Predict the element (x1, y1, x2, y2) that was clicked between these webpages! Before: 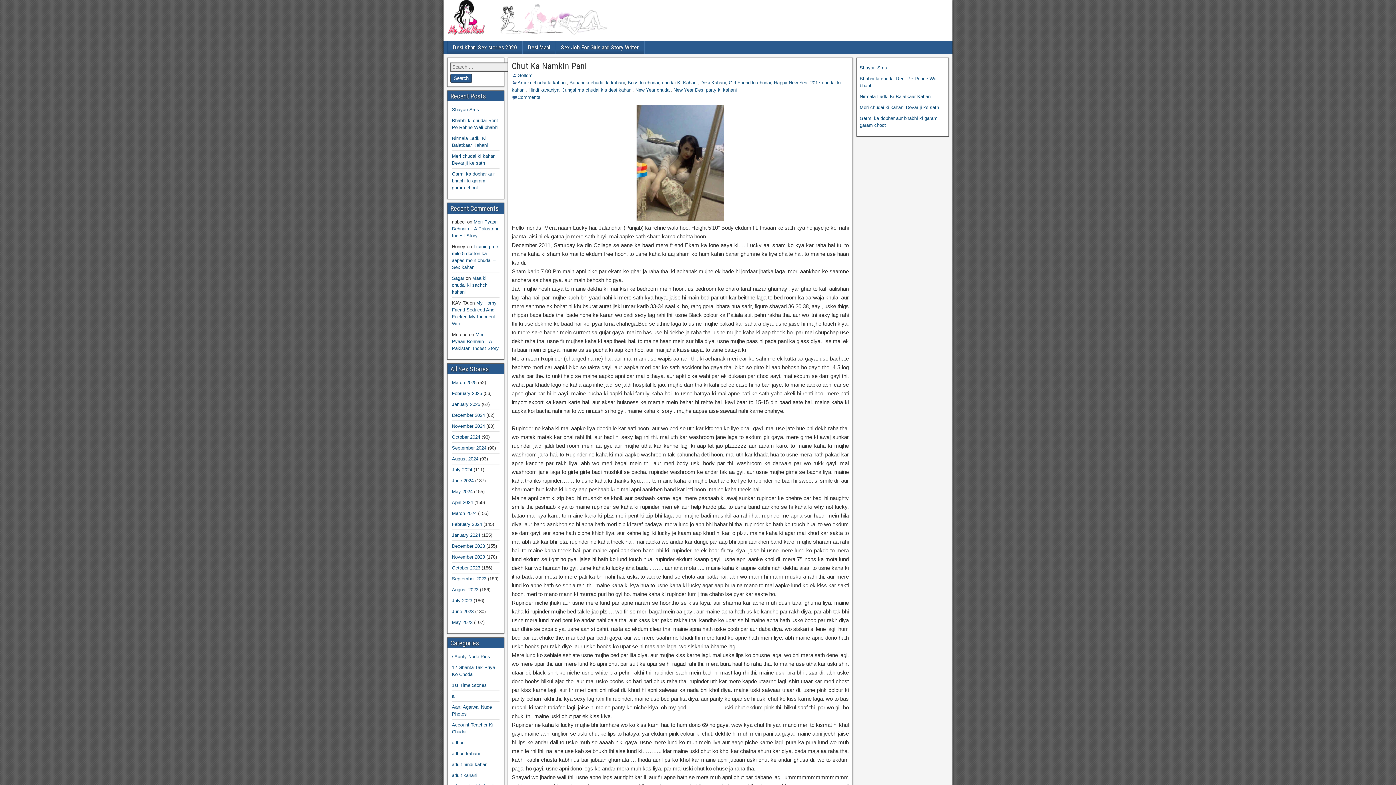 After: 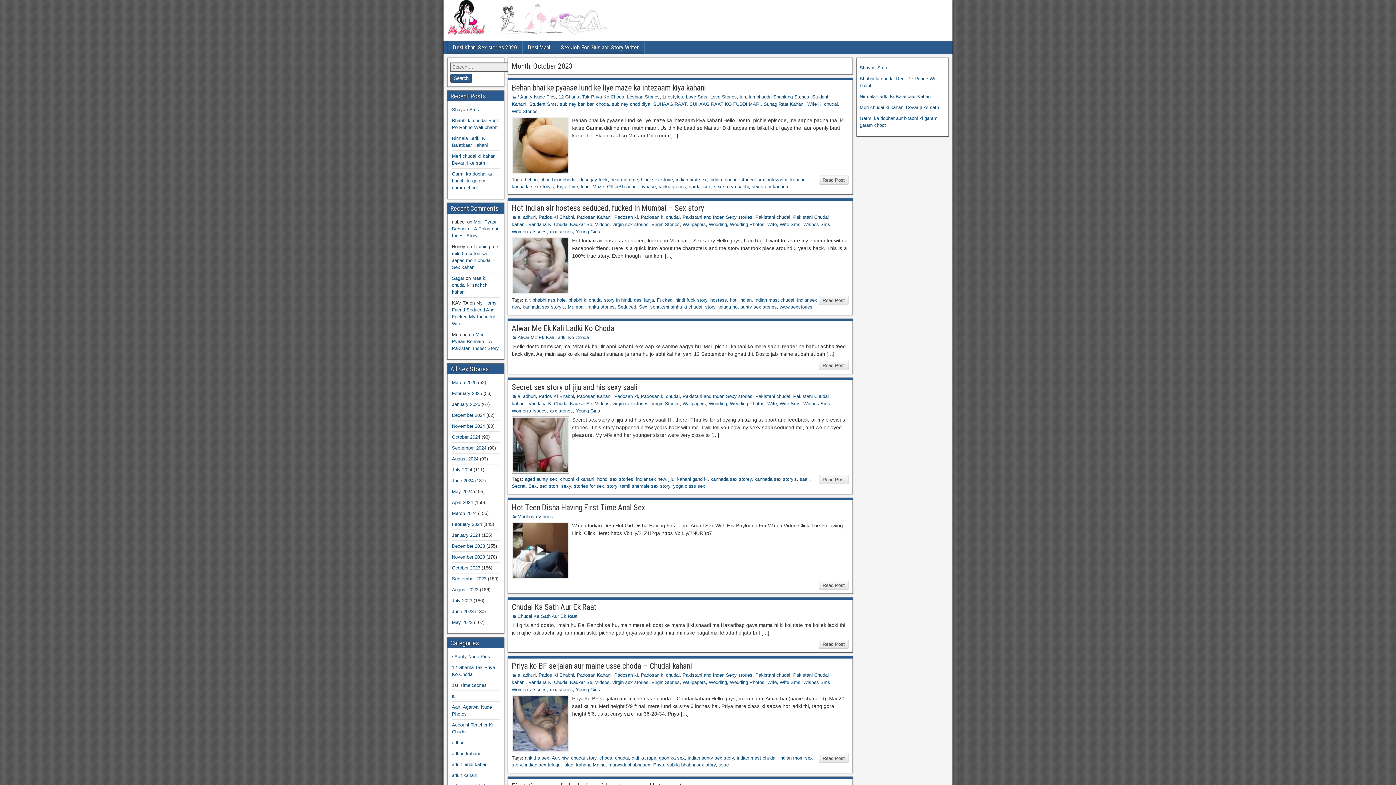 Action: label: October 2023 bbox: (452, 565, 480, 570)